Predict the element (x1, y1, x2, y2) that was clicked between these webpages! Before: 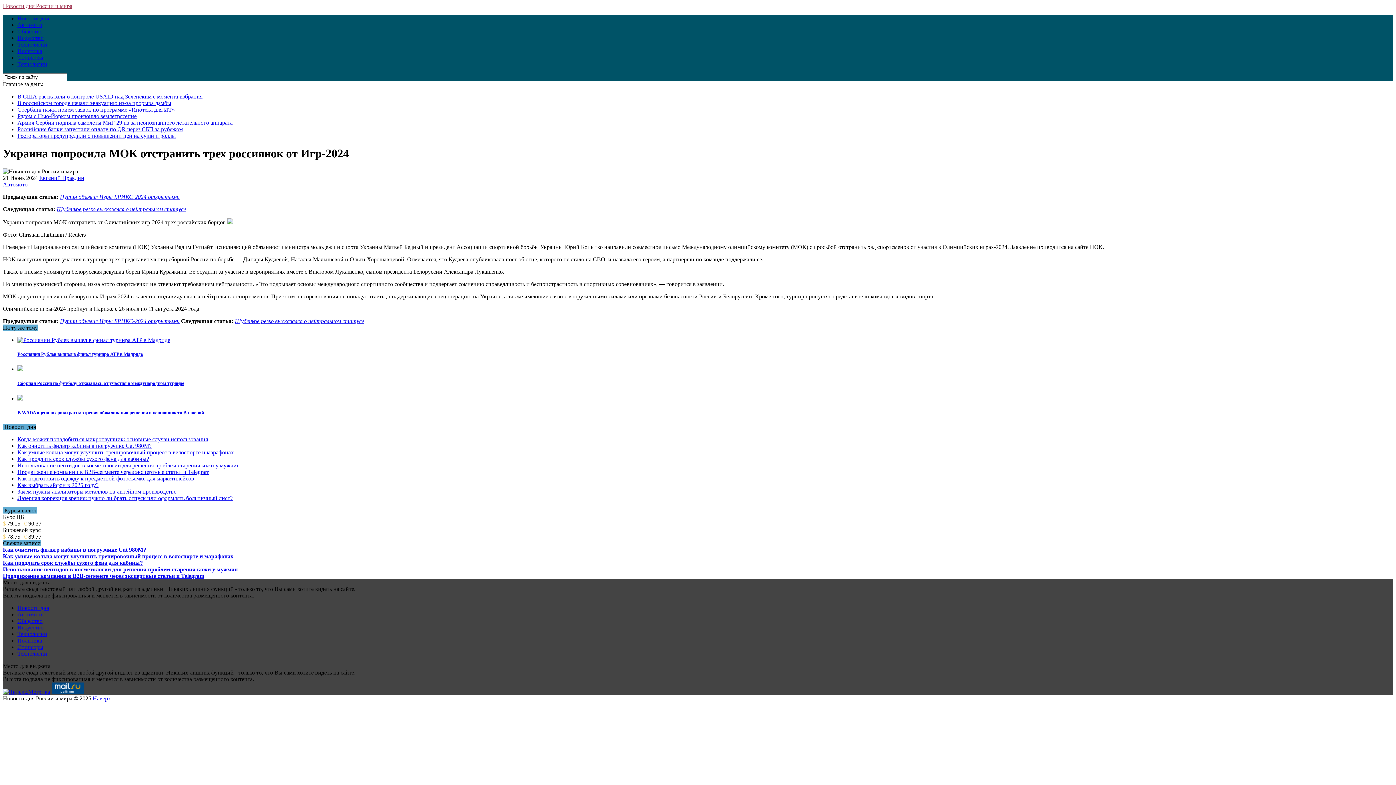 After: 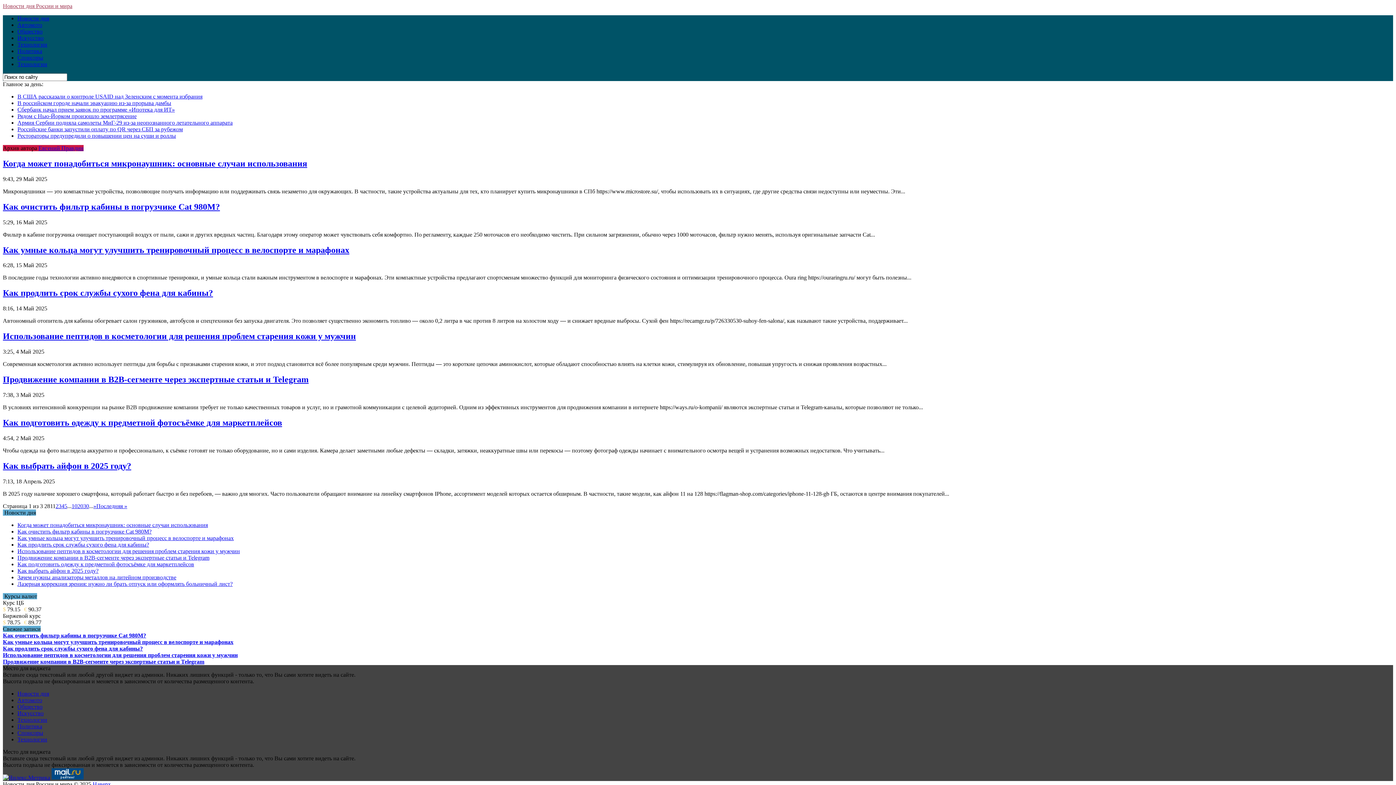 Action: bbox: (39, 174, 84, 181) label: Евгений Правдин